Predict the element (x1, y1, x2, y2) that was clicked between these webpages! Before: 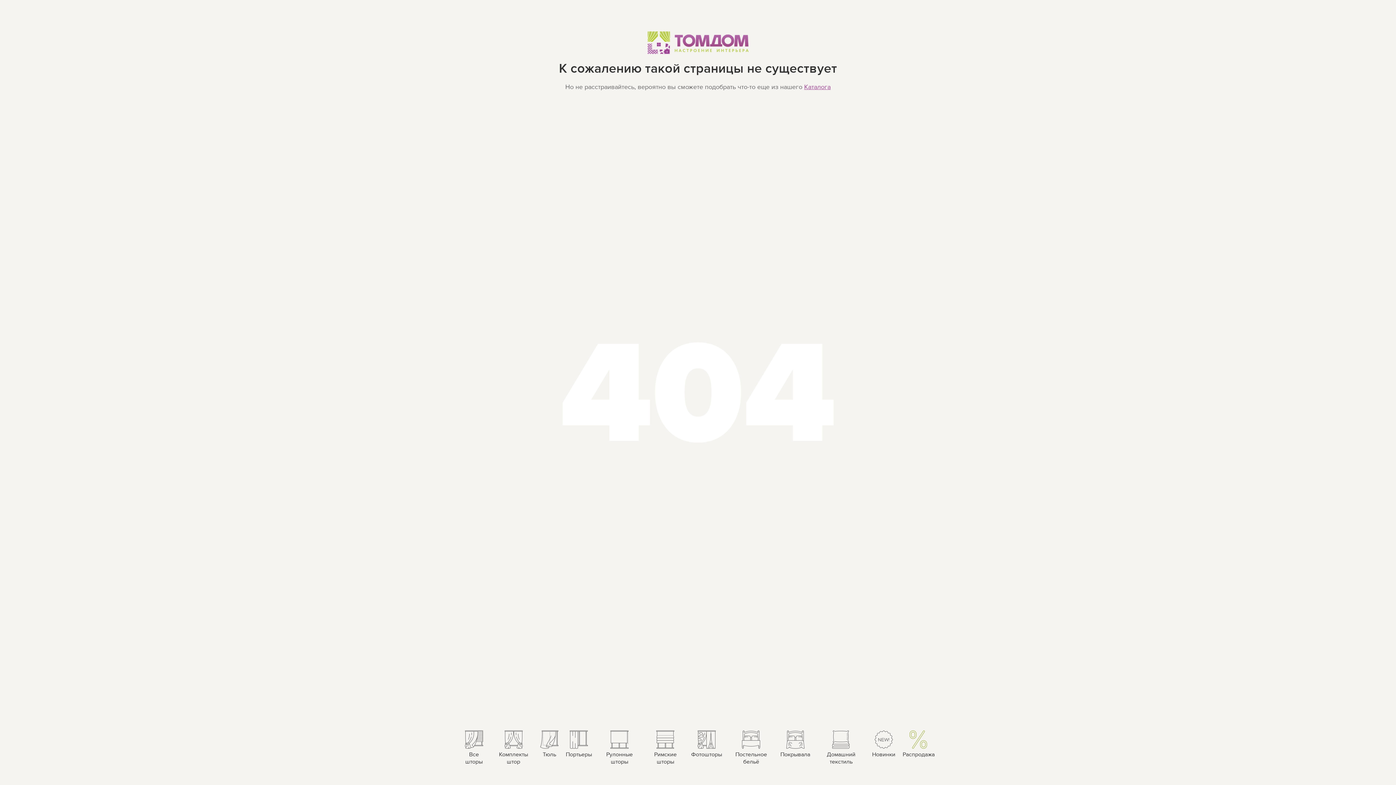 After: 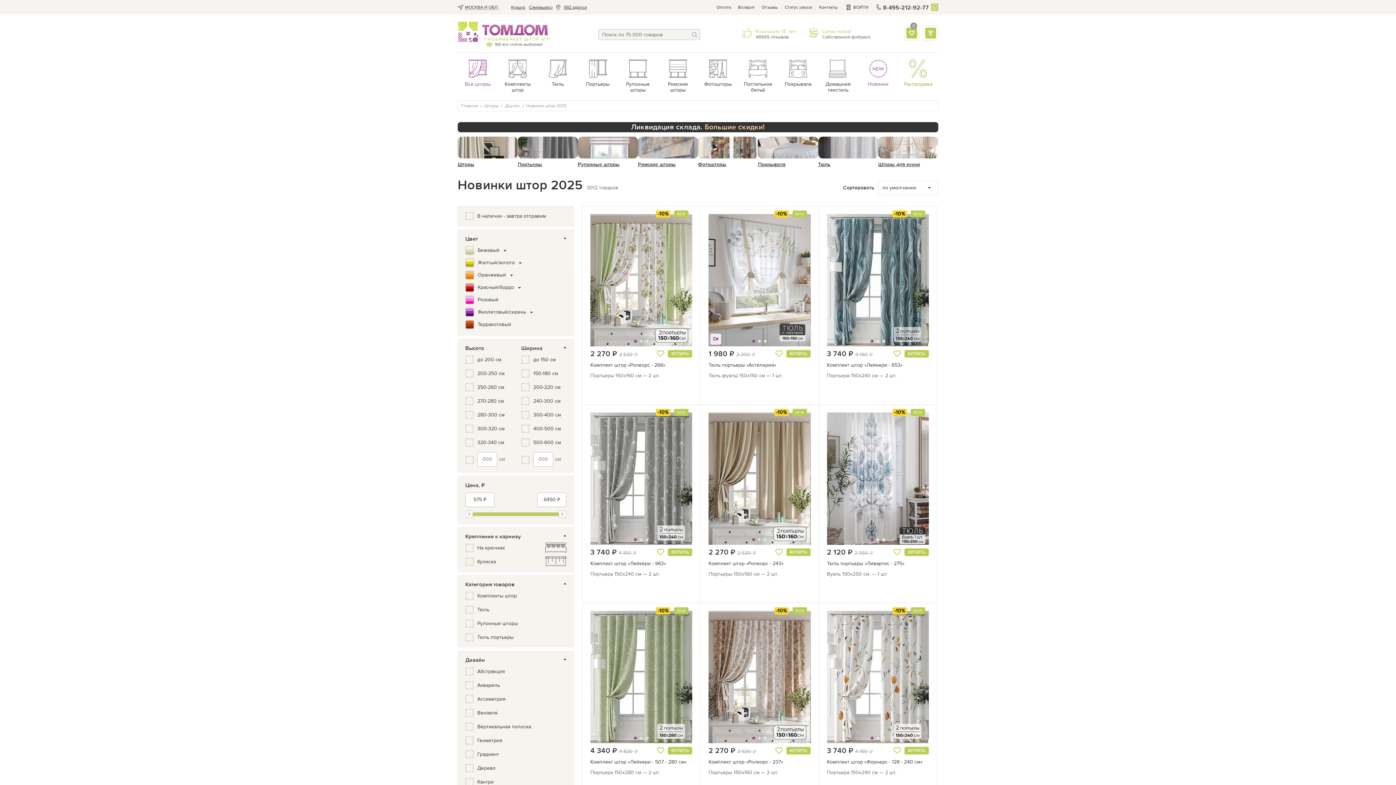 Action: label: Новинки bbox: (868, 723, 899, 763)